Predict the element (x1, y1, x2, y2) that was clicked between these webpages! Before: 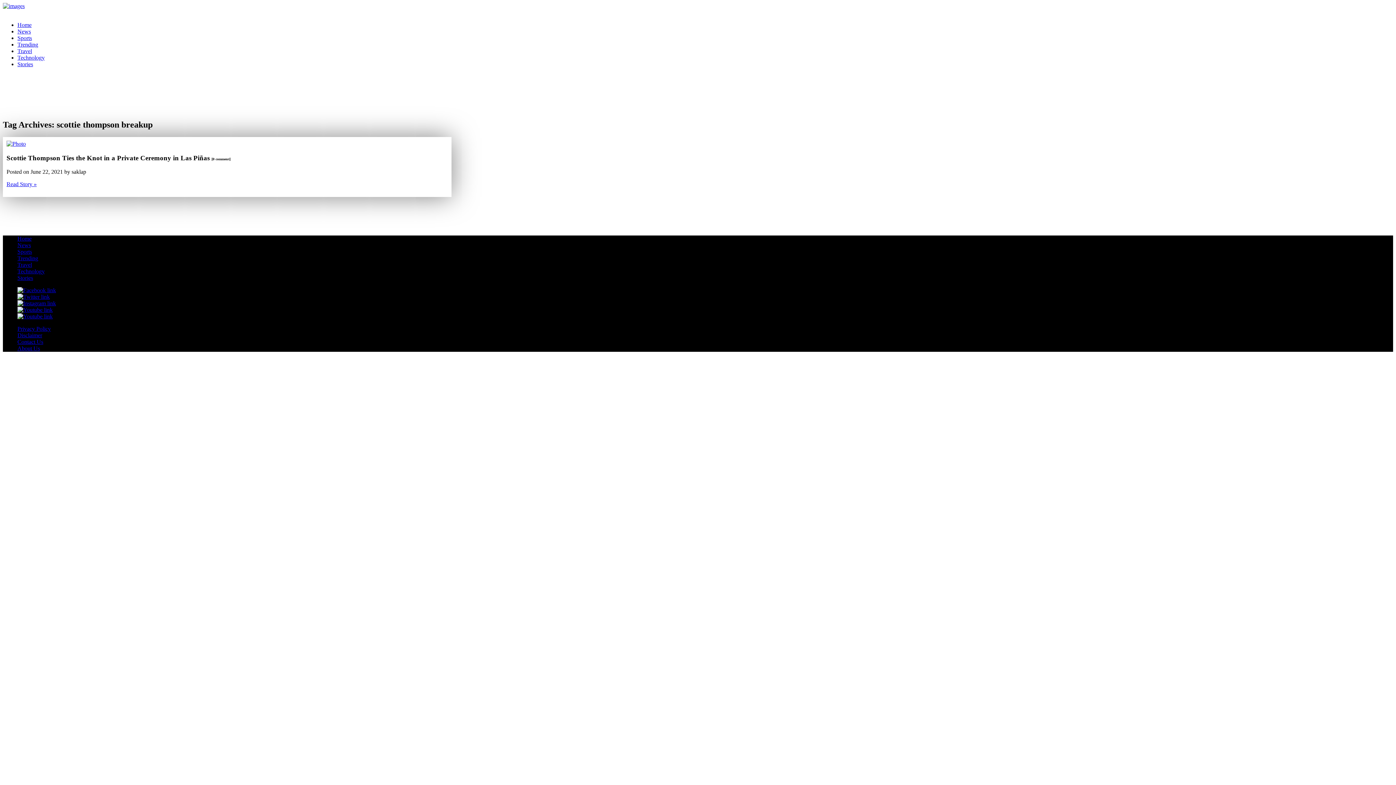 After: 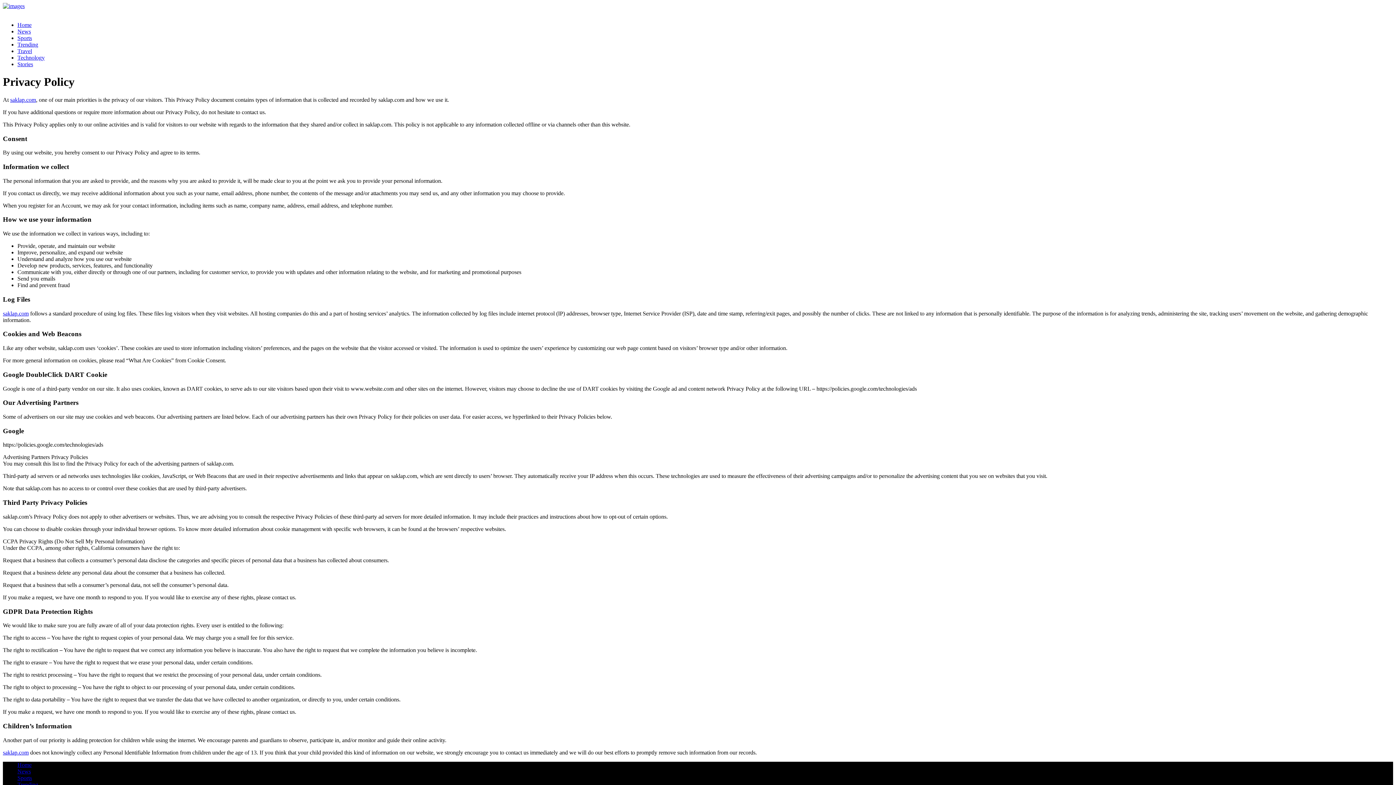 Action: bbox: (17, 325, 50, 332) label: Privacy Policy